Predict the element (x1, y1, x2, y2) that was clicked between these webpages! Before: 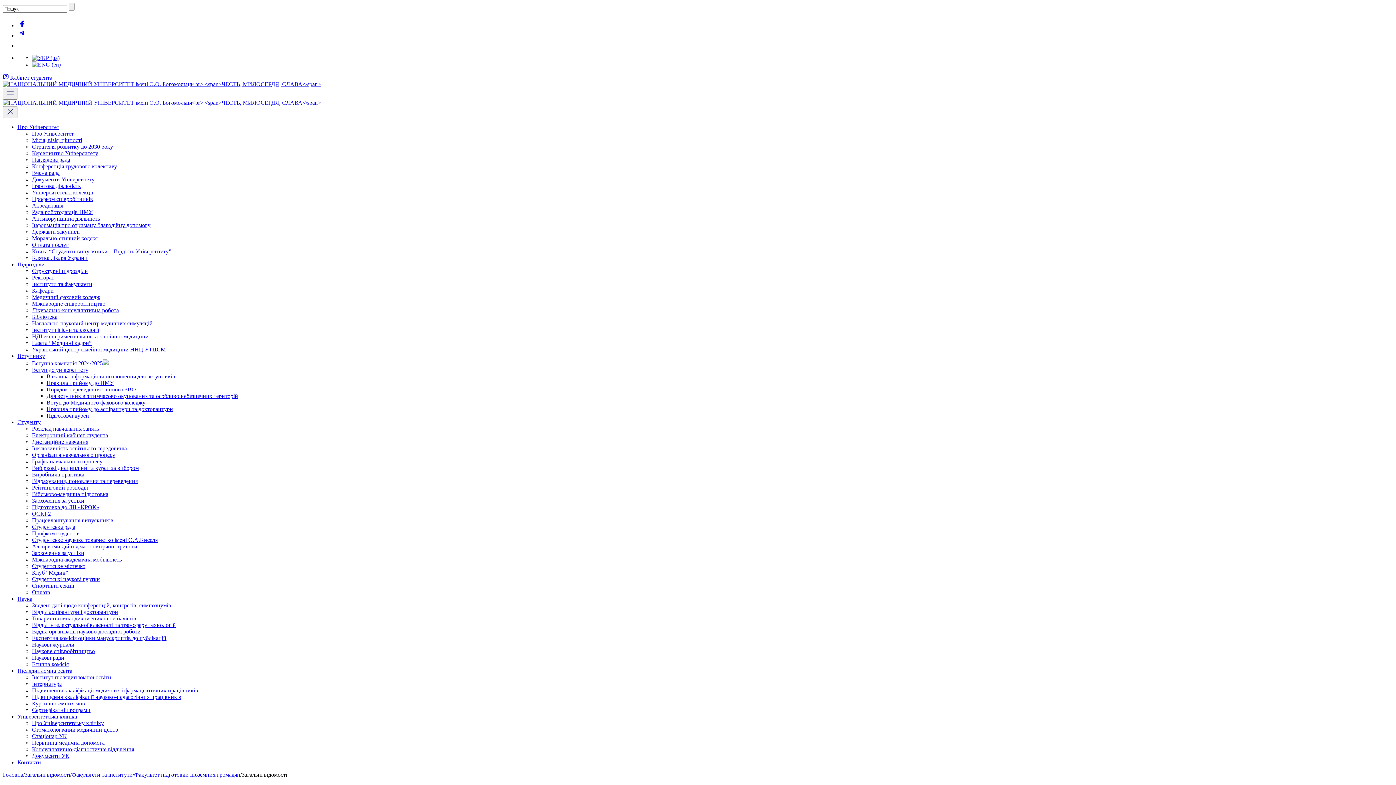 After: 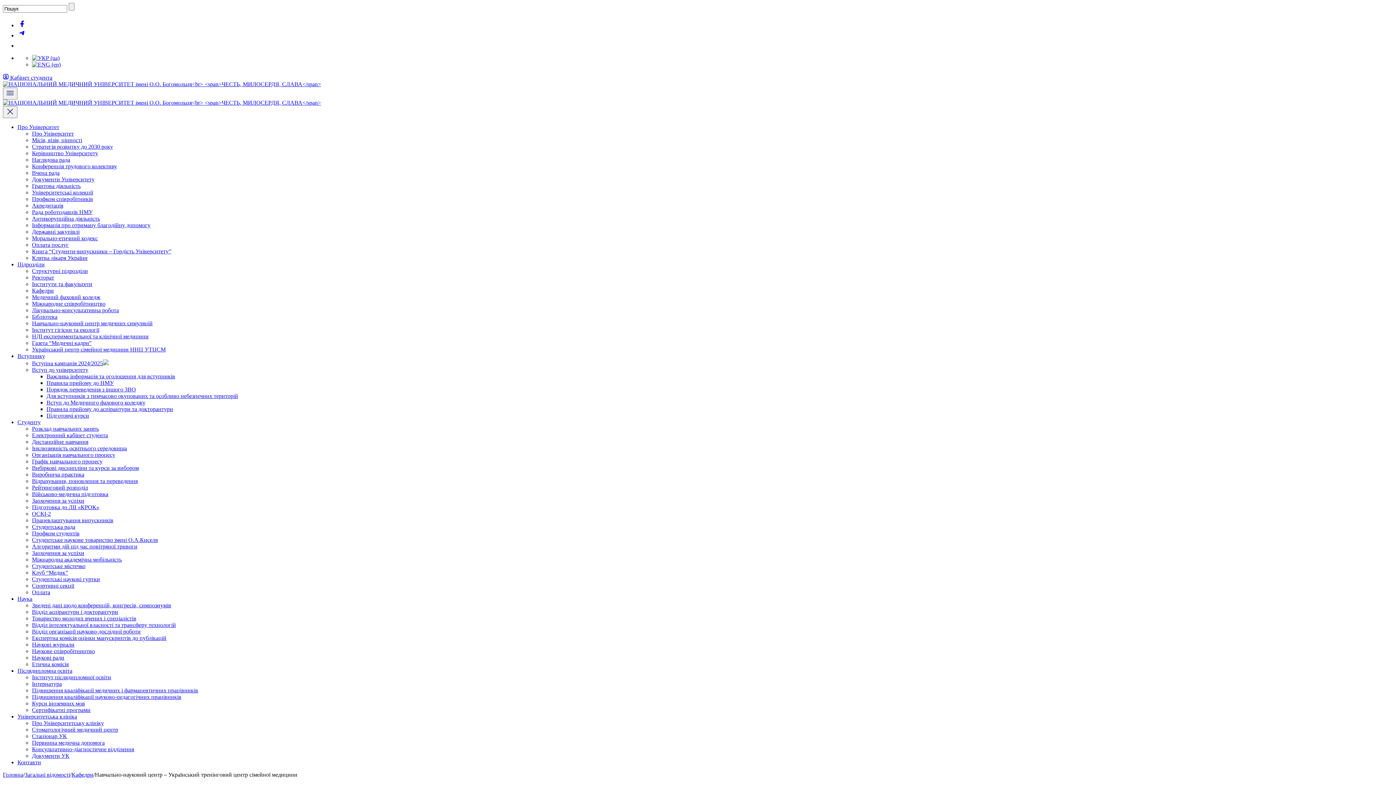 Action: bbox: (32, 346, 165, 352) label: Український центр сімейної медицини ННЦ УТЦСМ